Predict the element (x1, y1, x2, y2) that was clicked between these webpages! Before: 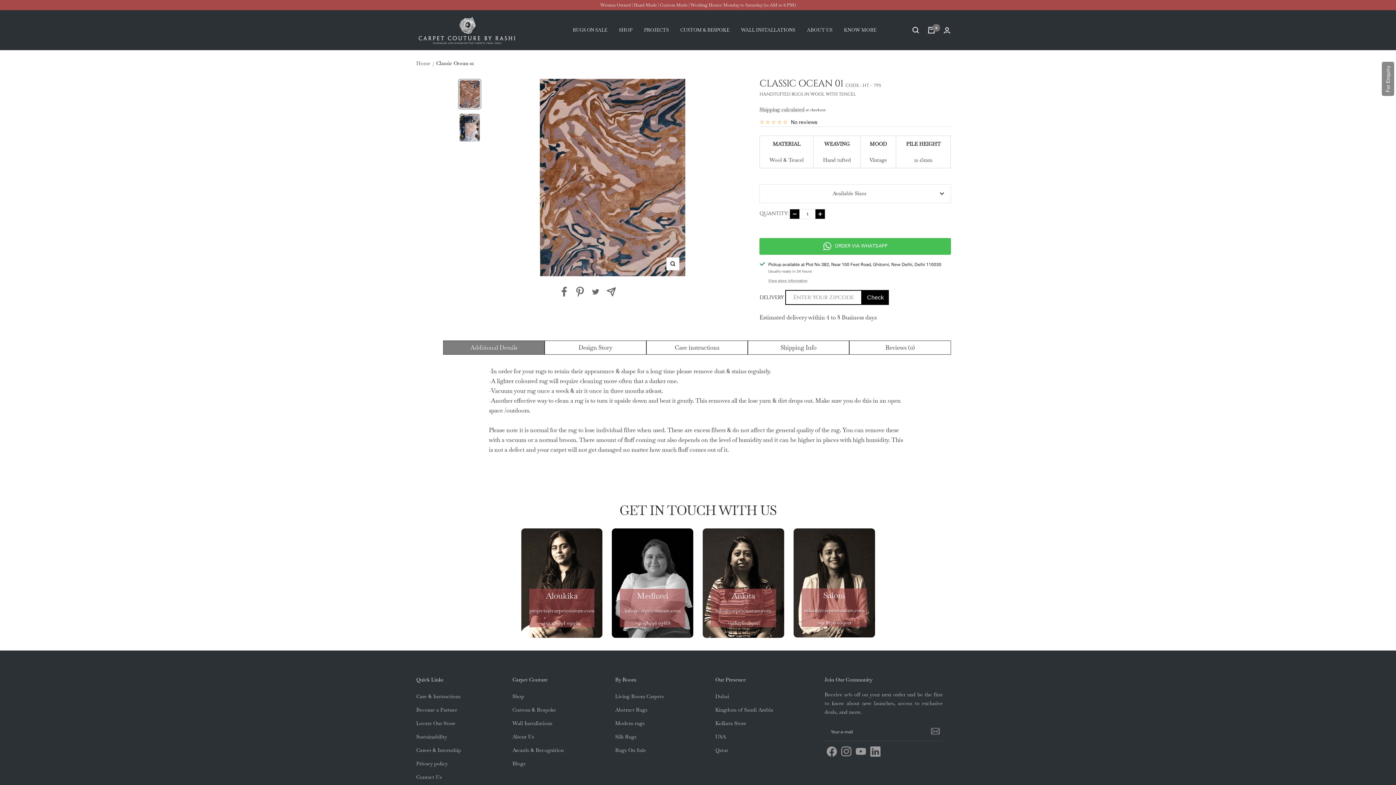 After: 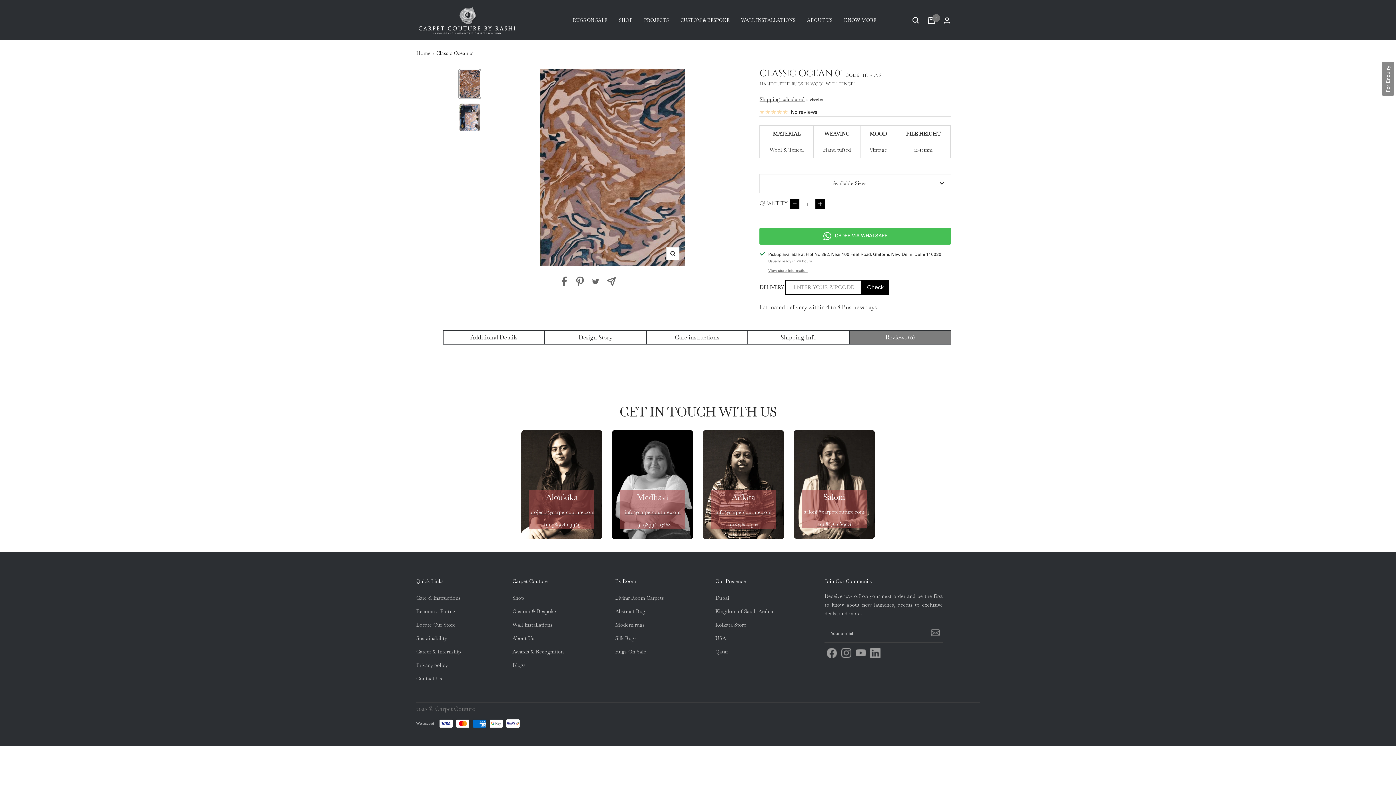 Action: bbox: (759, 117, 817, 126) label: No reviews